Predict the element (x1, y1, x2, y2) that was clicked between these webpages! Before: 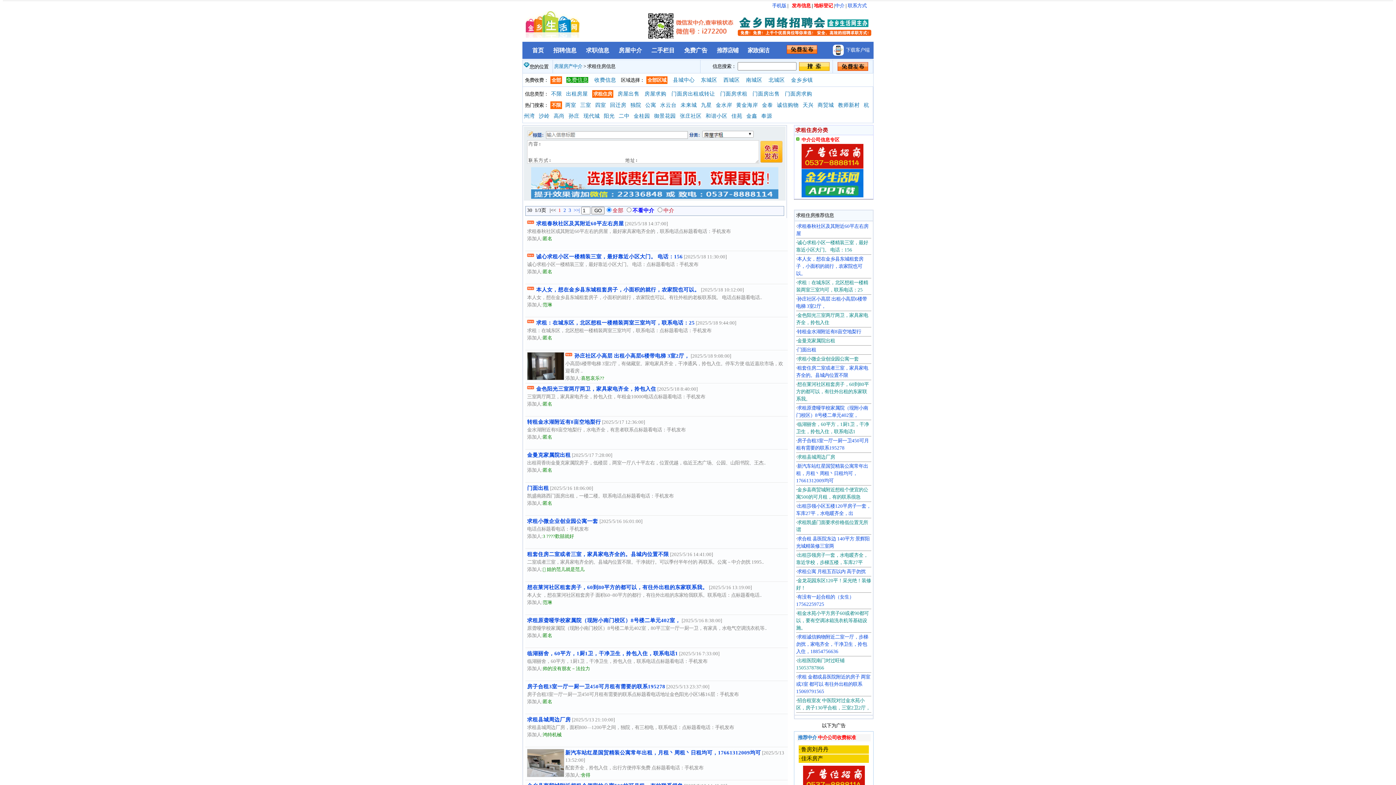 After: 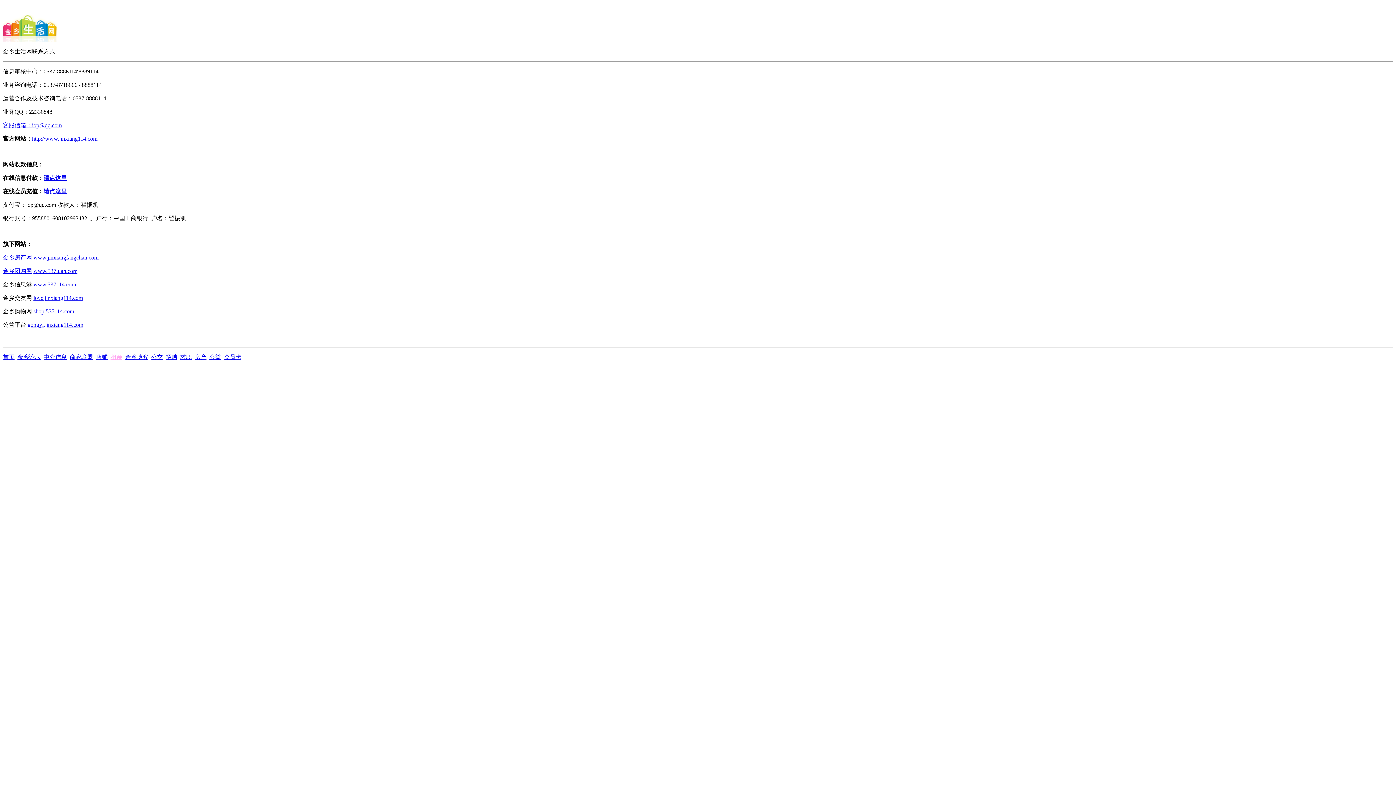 Action: bbox: (848, 2, 866, 8) label: 联系方式